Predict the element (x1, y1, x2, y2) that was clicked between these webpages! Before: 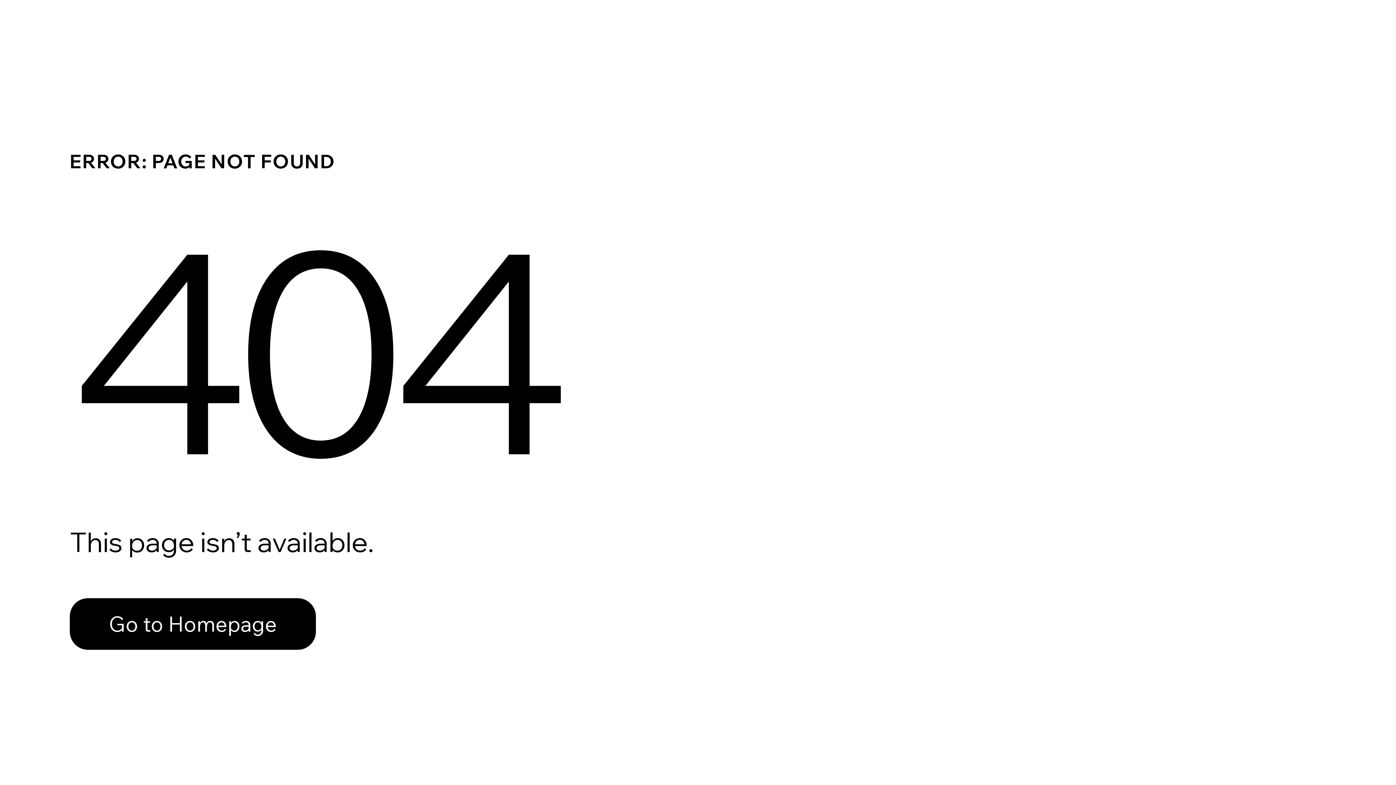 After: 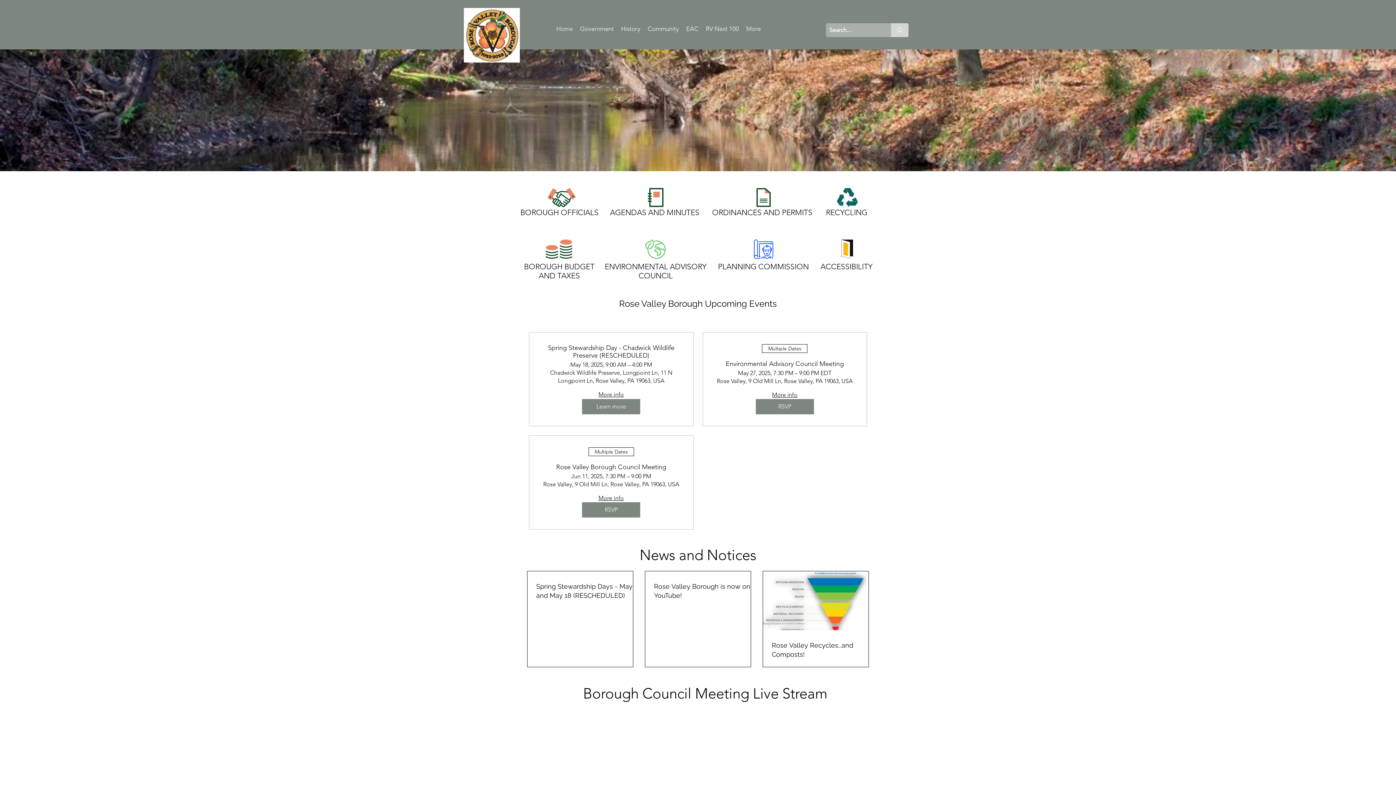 Action: bbox: (69, 582, 768, 659) label: Go to Homepage